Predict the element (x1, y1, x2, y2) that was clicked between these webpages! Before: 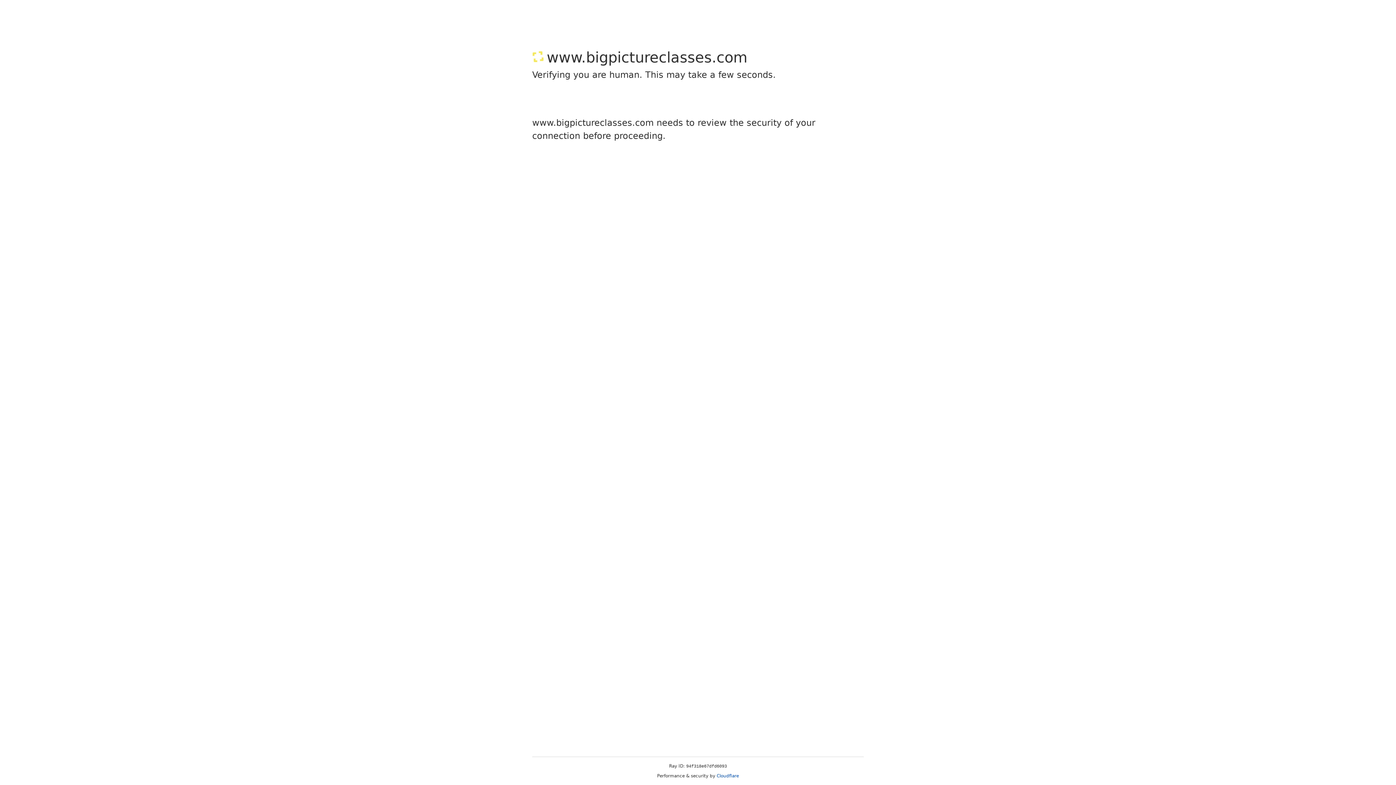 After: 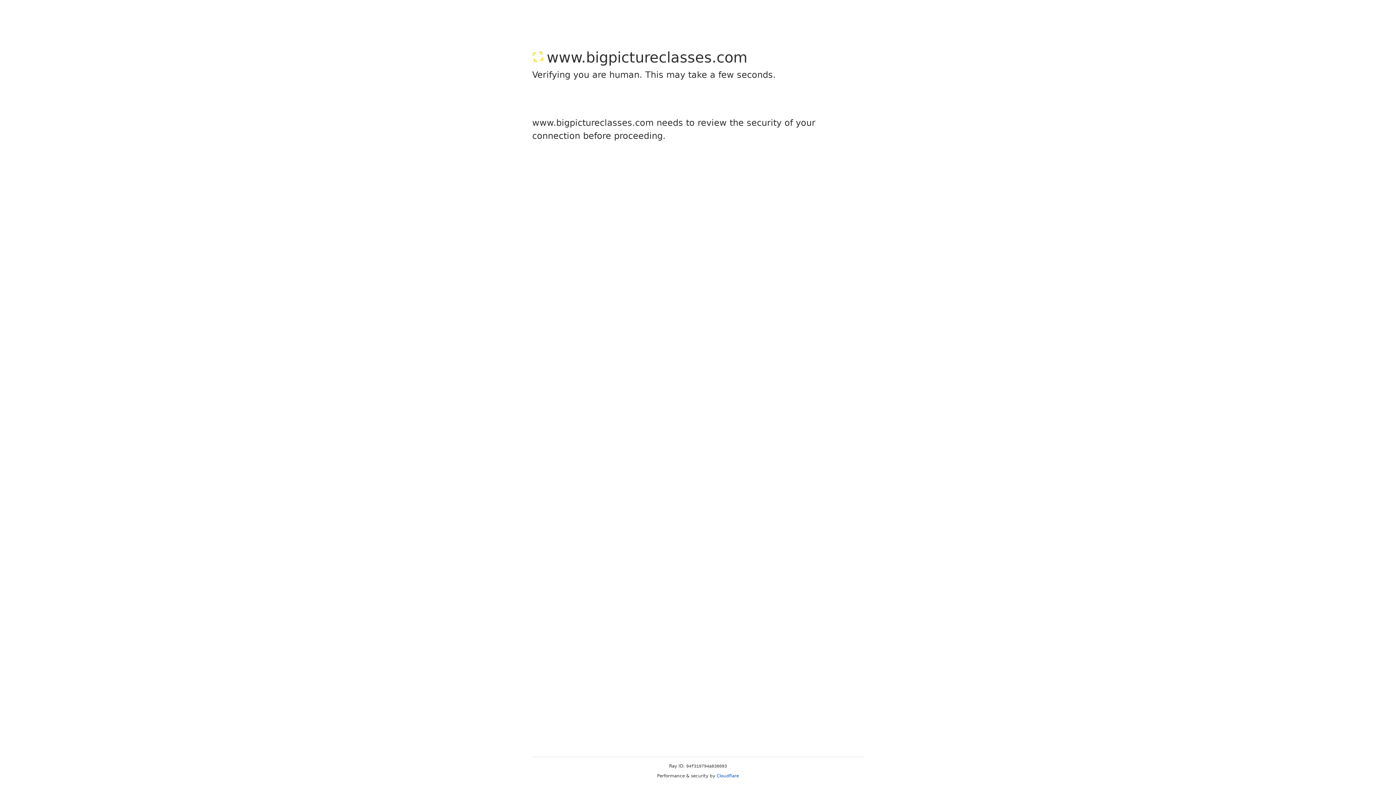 Action: label: Cloudflare bbox: (716, 773, 739, 778)